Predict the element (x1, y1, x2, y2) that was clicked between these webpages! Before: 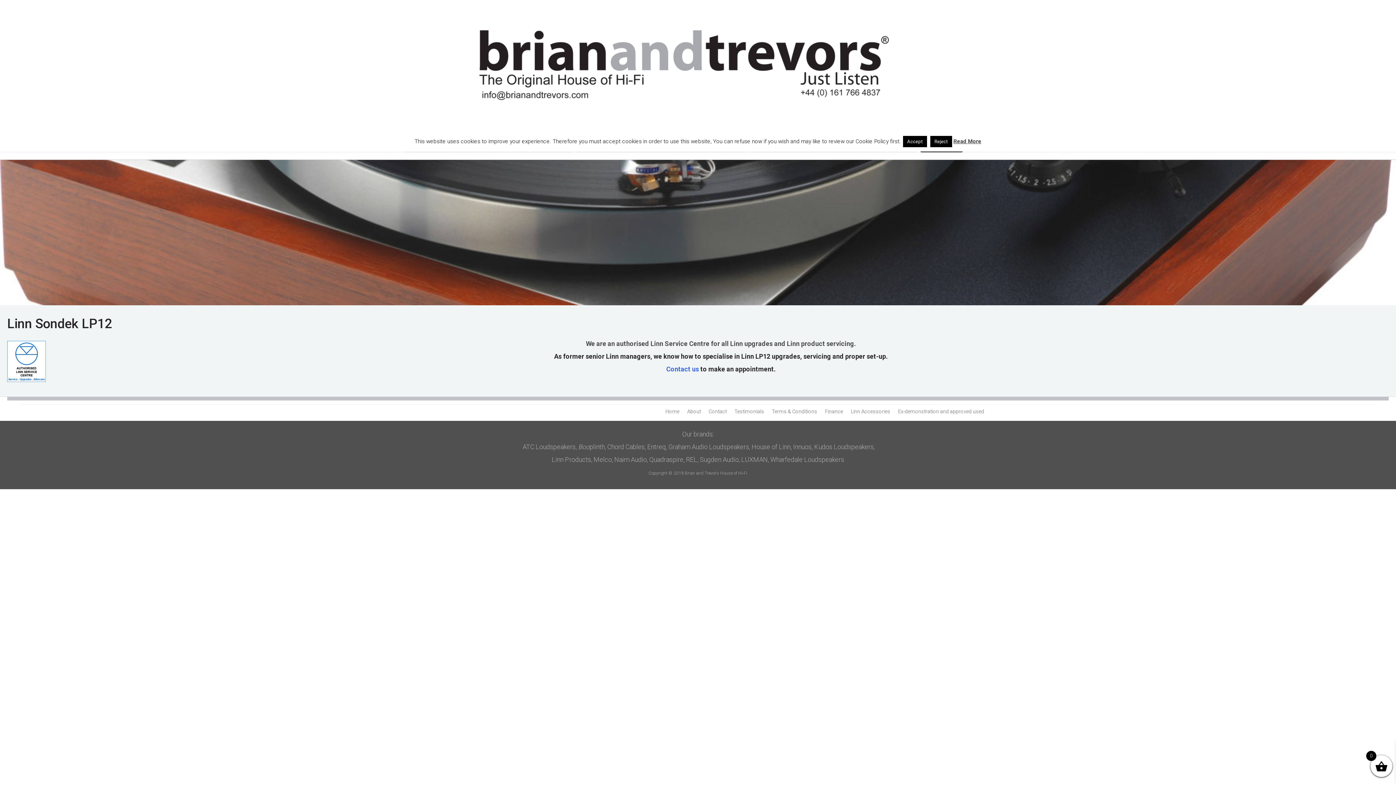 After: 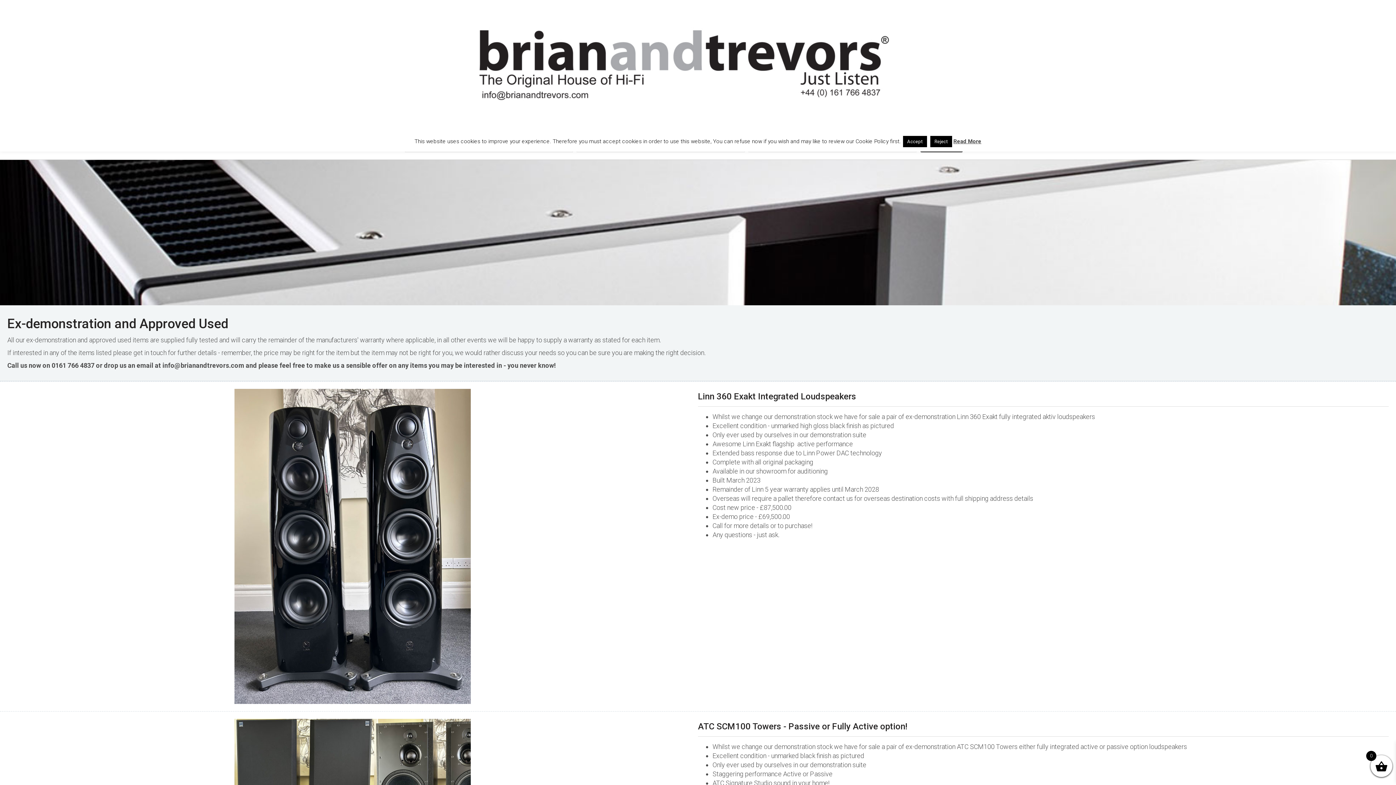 Action: bbox: (894, 406, 988, 417) label: Ex-demonstration and approved used